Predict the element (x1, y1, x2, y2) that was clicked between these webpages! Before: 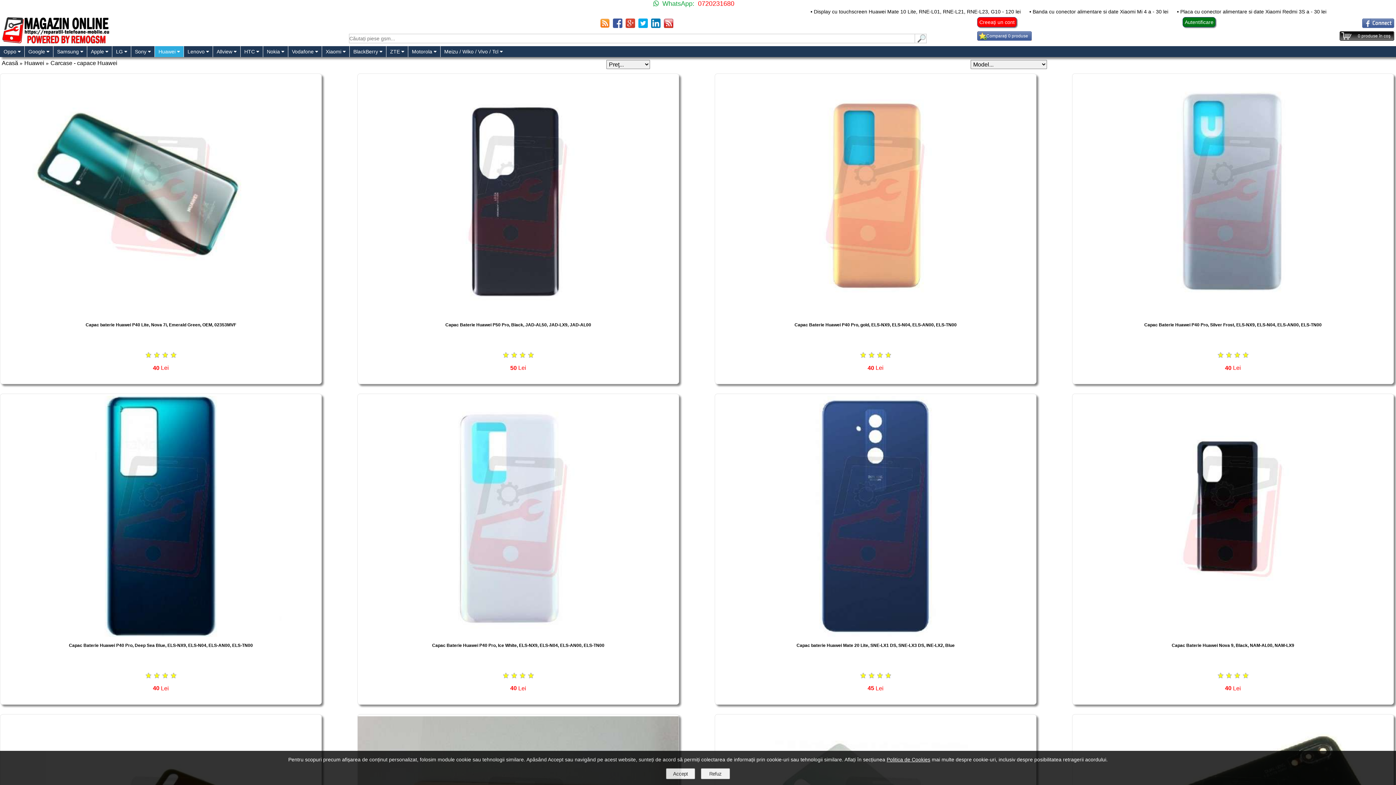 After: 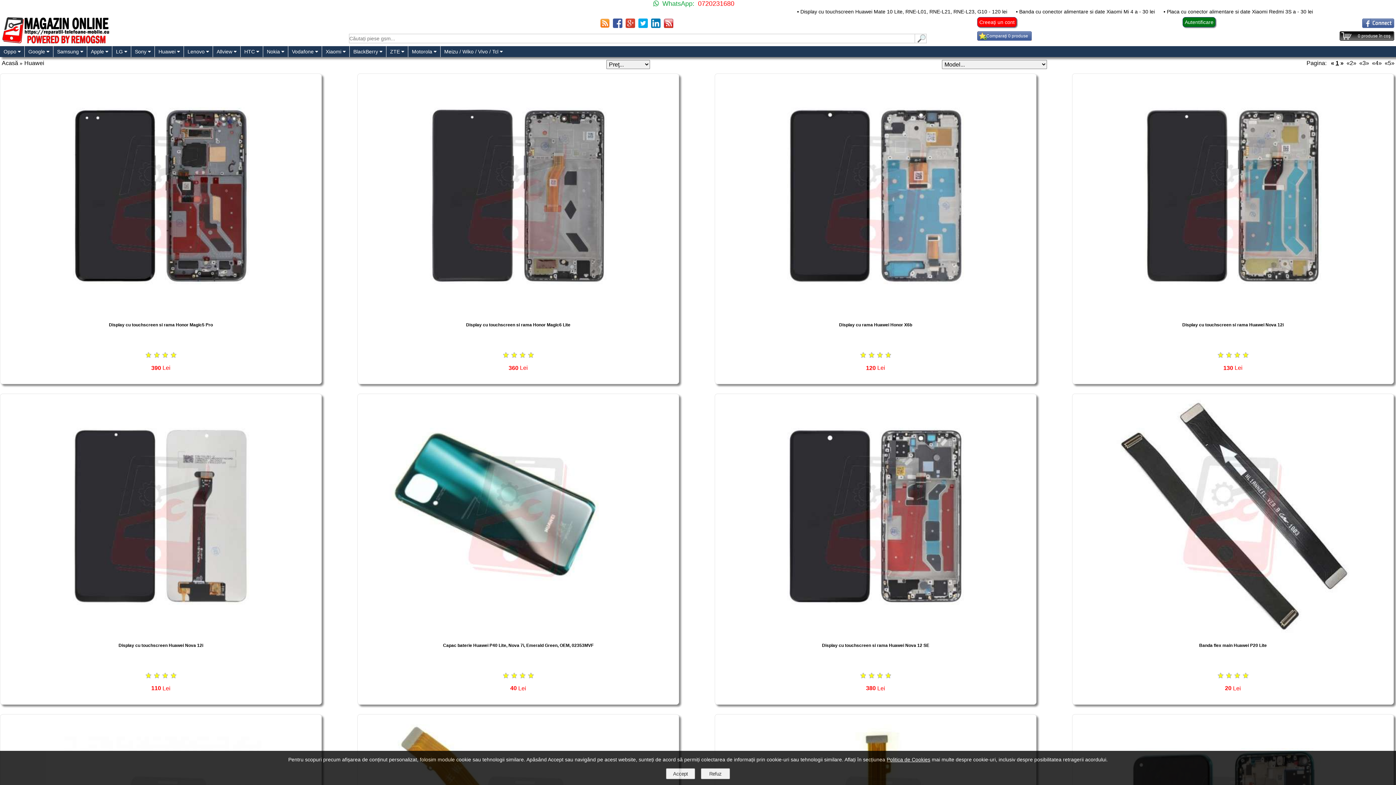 Action: label: Huawei bbox: (24, 60, 44, 66)